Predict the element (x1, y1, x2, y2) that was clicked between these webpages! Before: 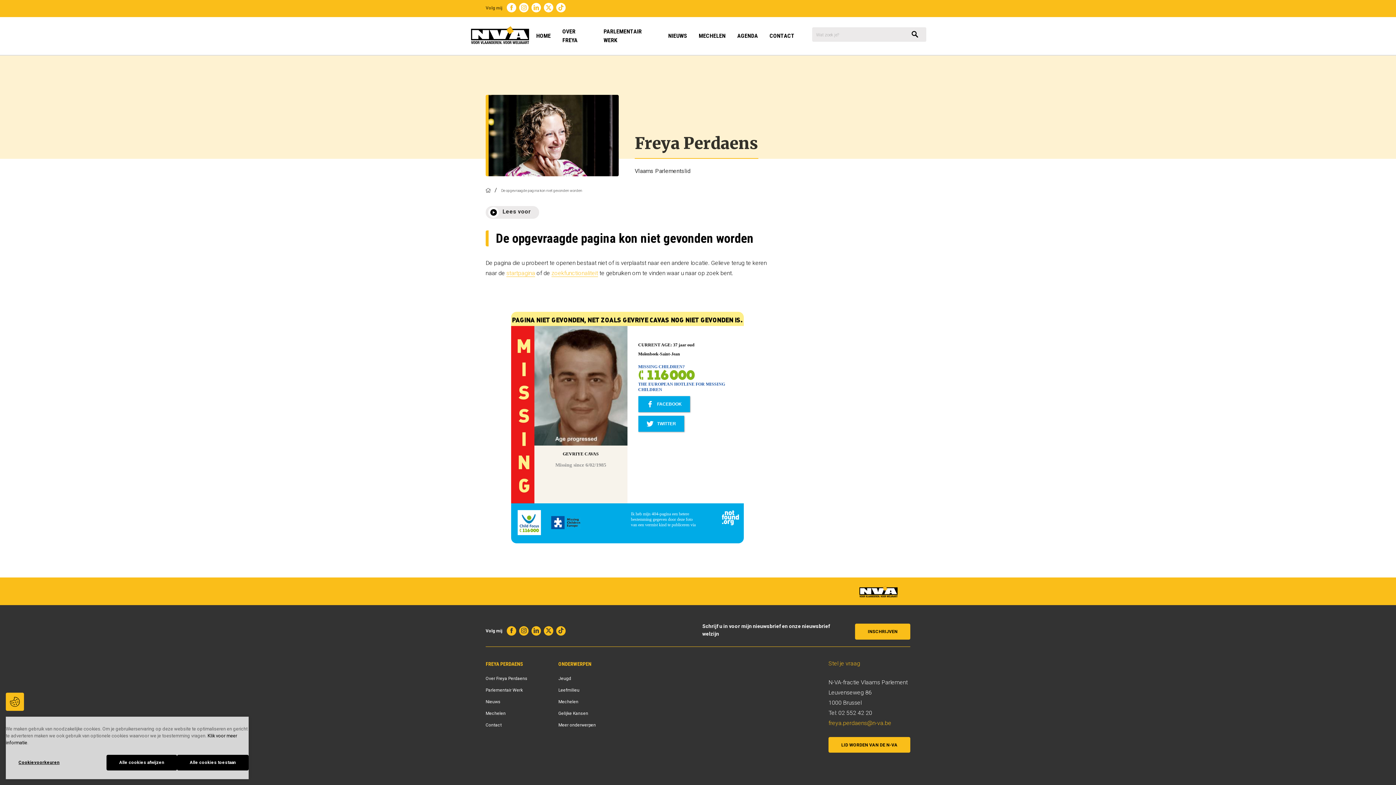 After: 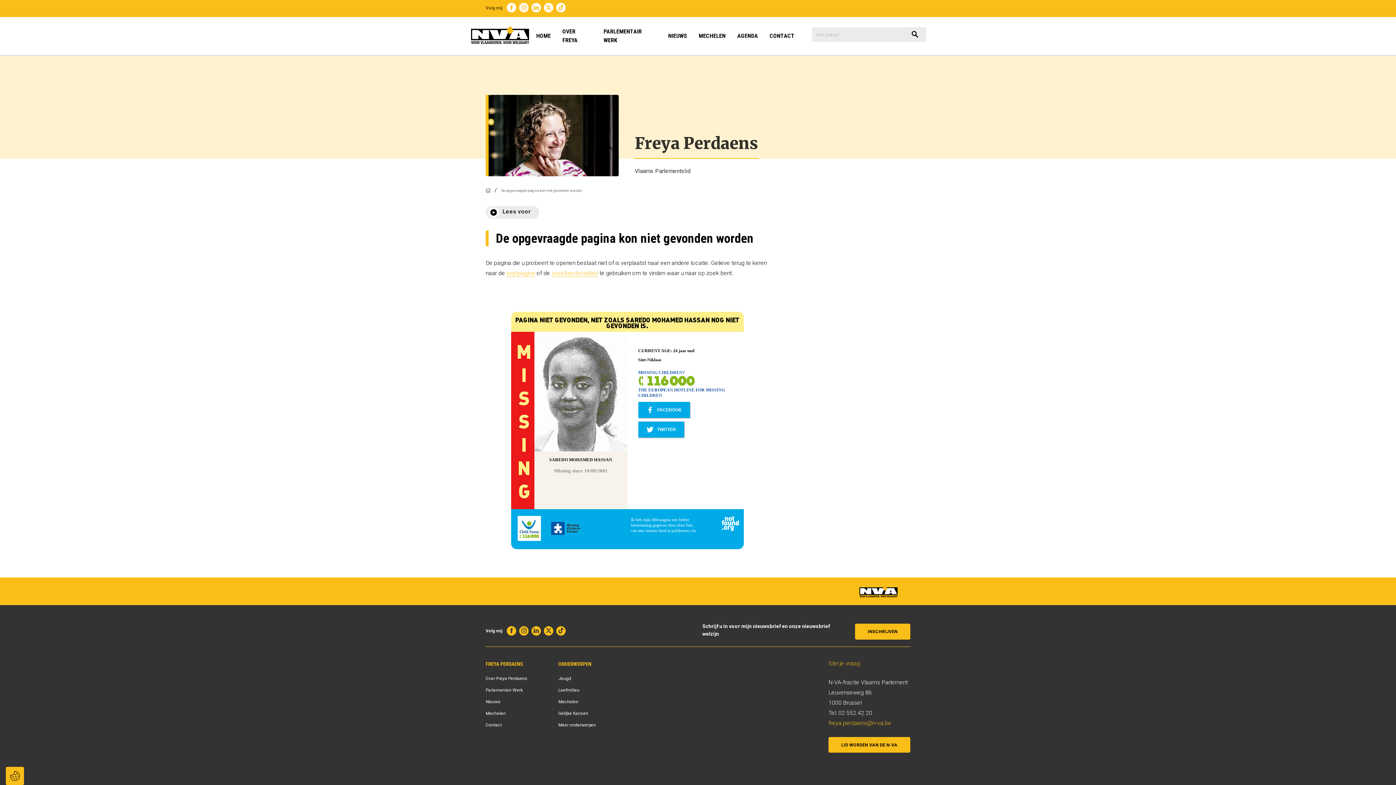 Action: bbox: (177, 755, 248, 770) label: Alle cookies toestaan